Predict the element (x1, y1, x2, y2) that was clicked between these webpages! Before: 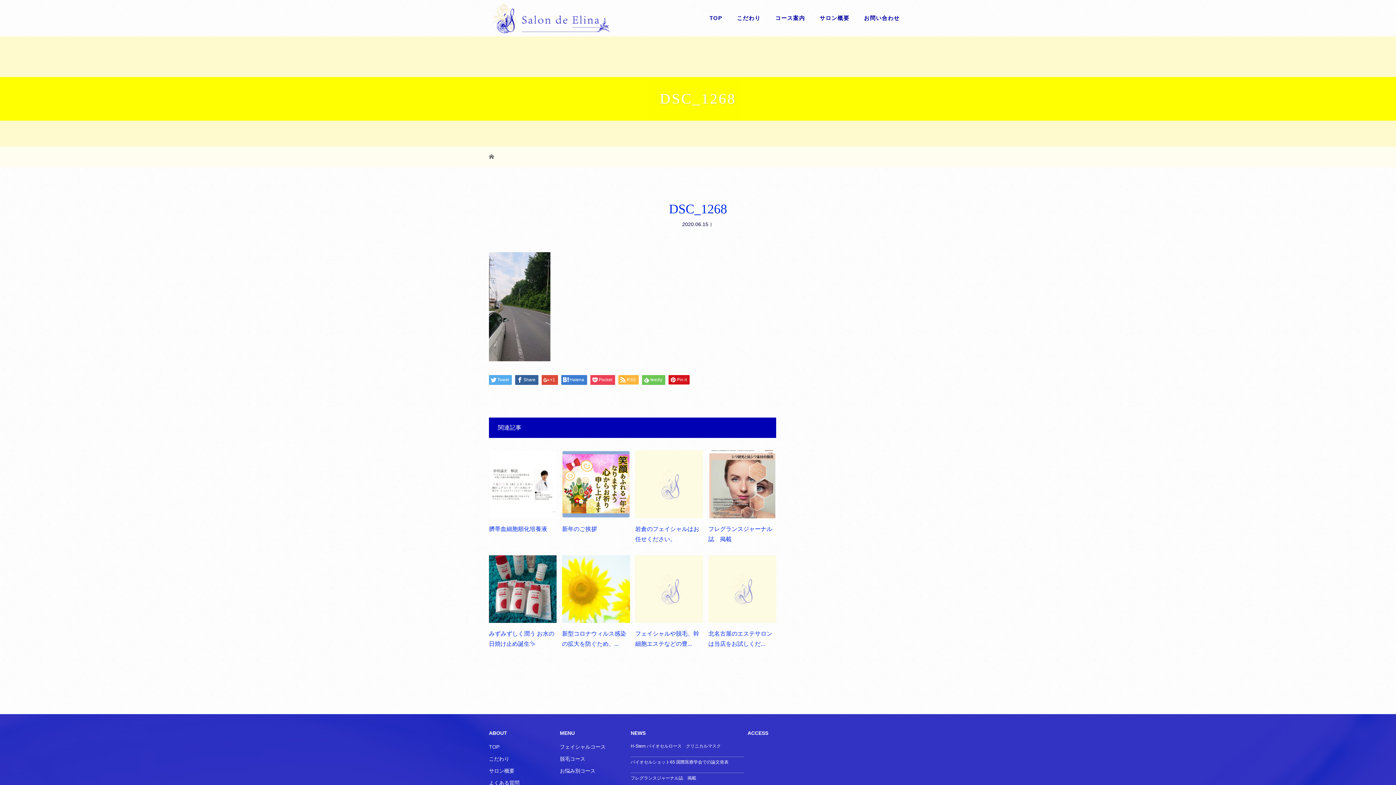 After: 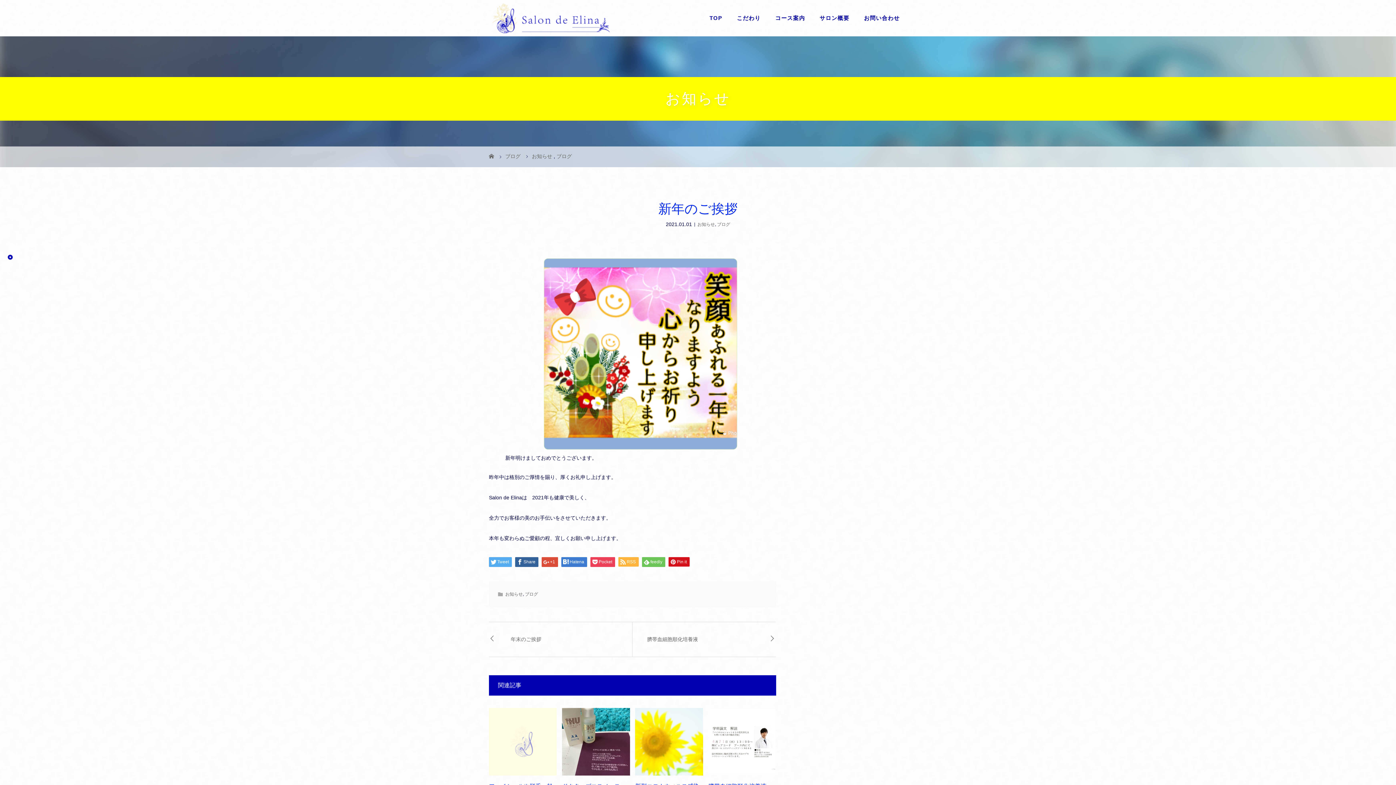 Action: bbox: (562, 450, 630, 518)